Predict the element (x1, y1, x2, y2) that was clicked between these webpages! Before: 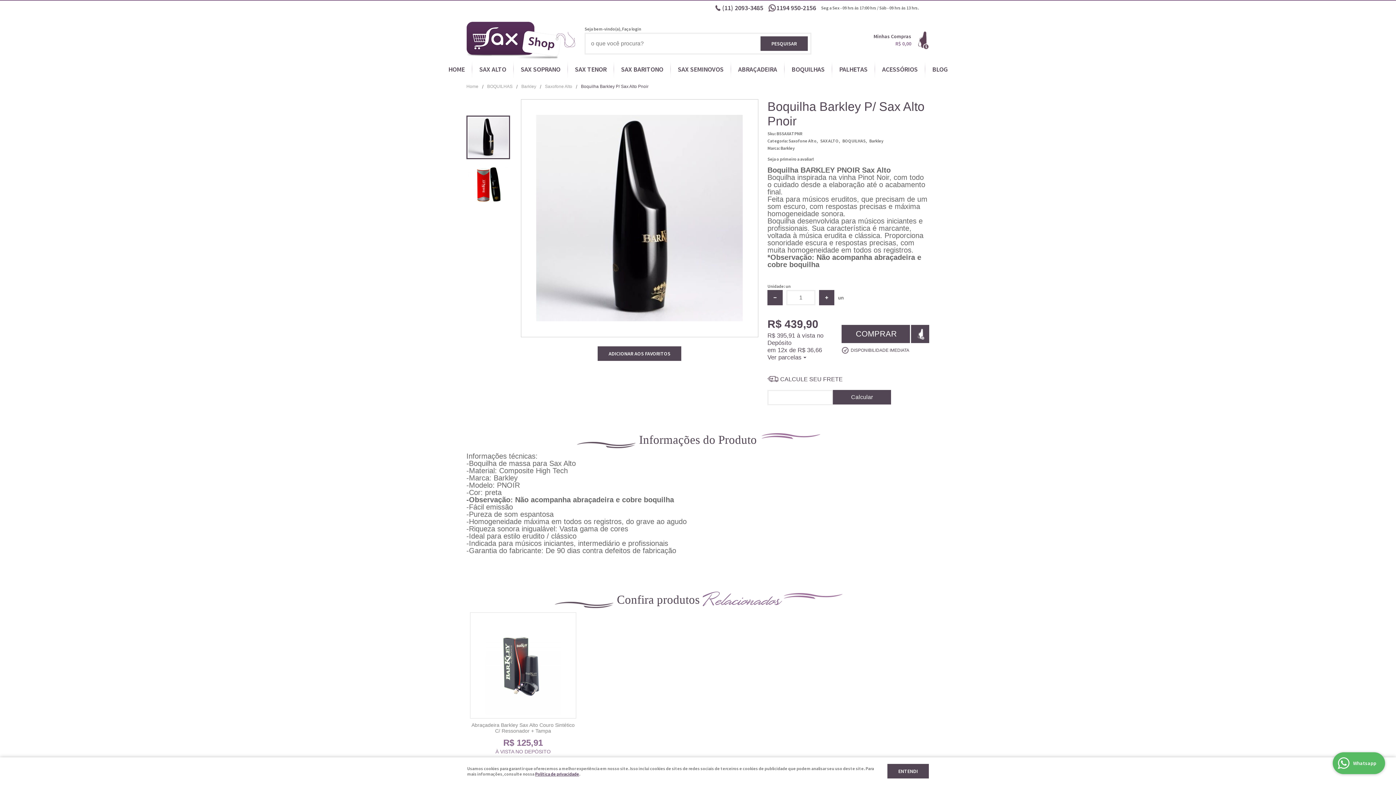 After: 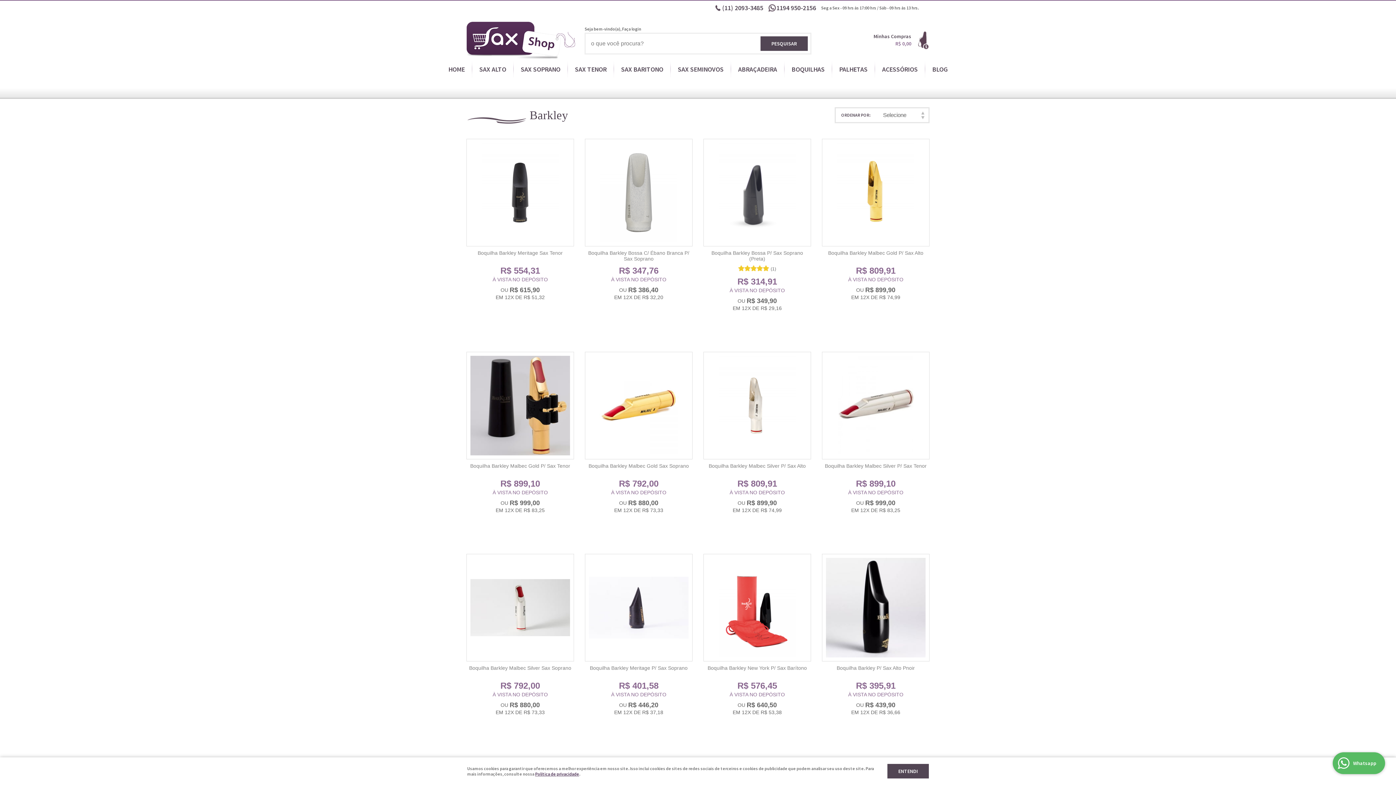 Action: bbox: (869, 138, 883, 143) label: Barkley